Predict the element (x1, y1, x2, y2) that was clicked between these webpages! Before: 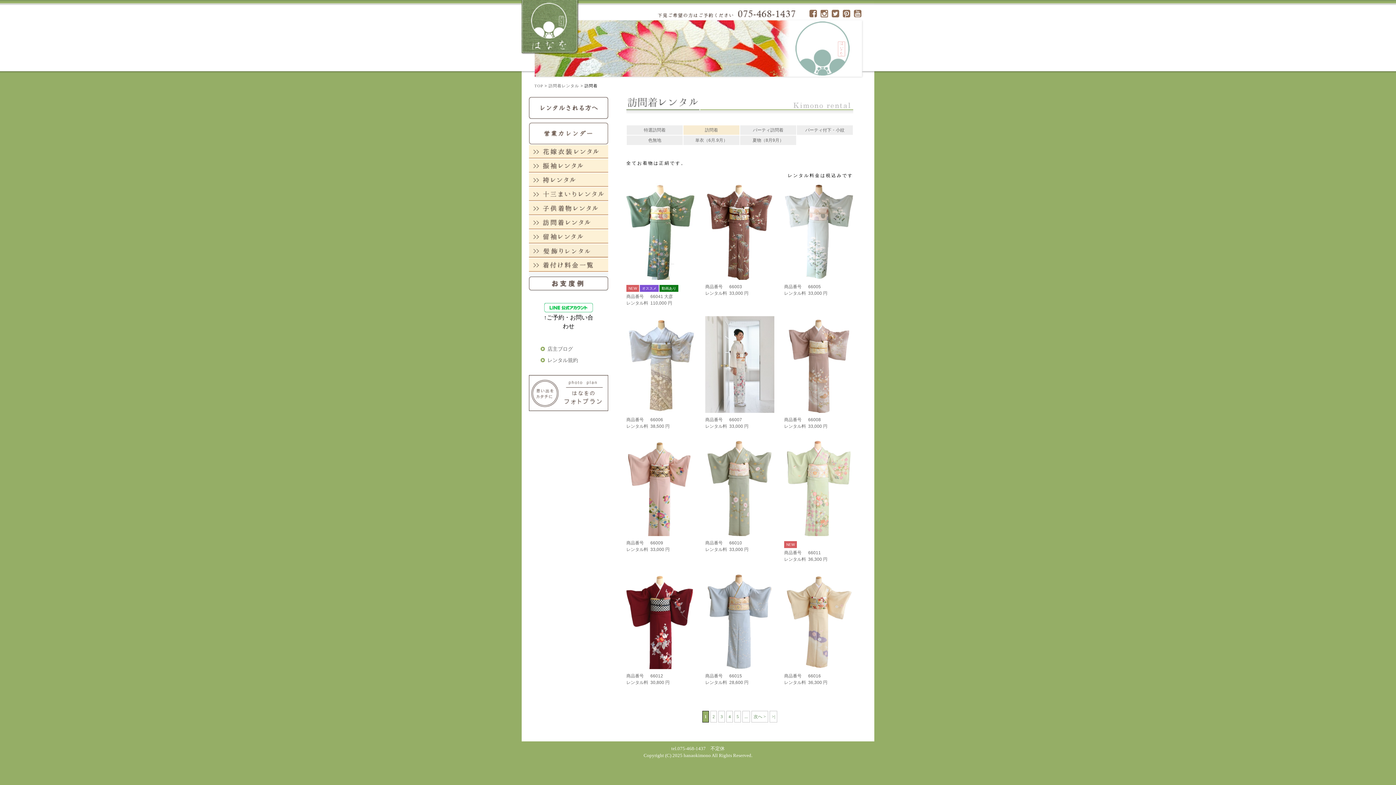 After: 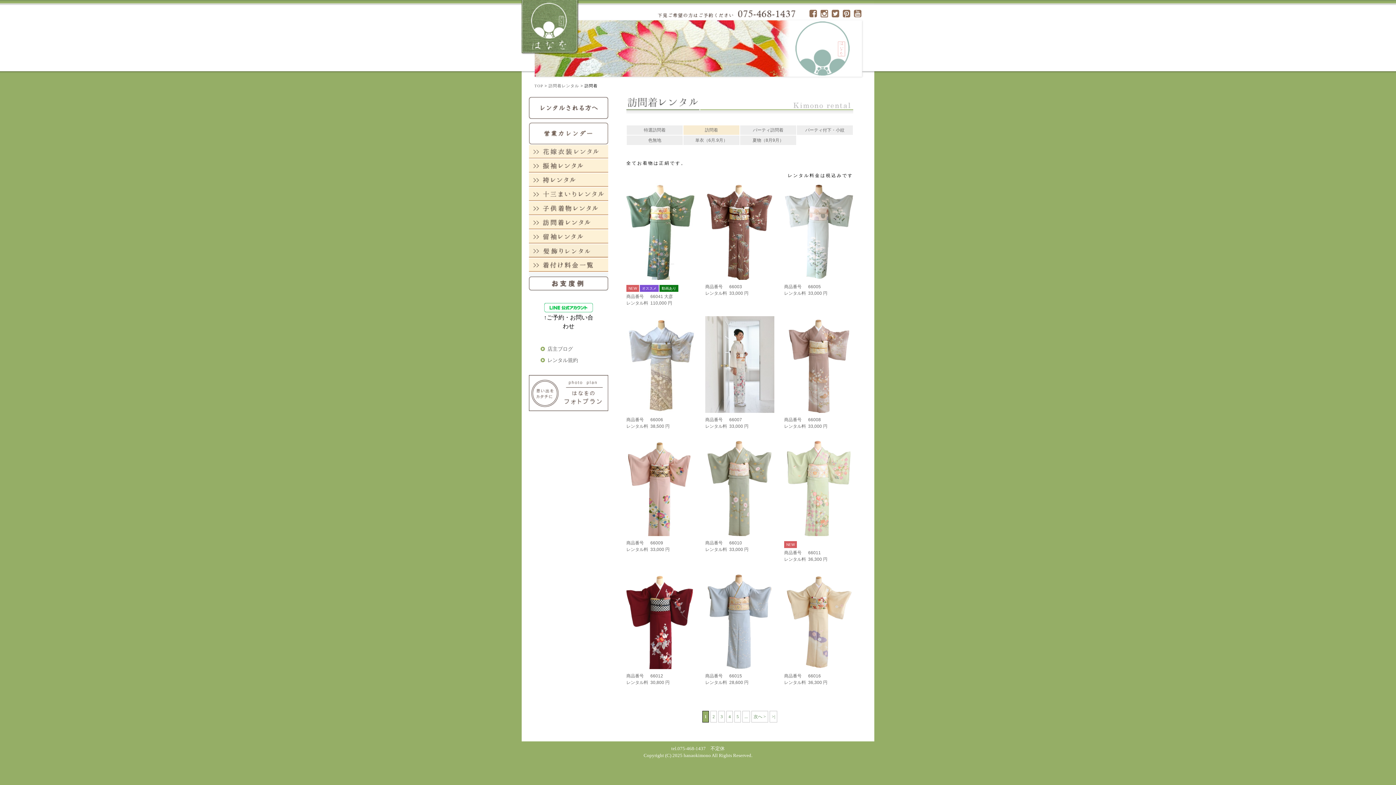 Action: bbox: (529, 148, 608, 154)